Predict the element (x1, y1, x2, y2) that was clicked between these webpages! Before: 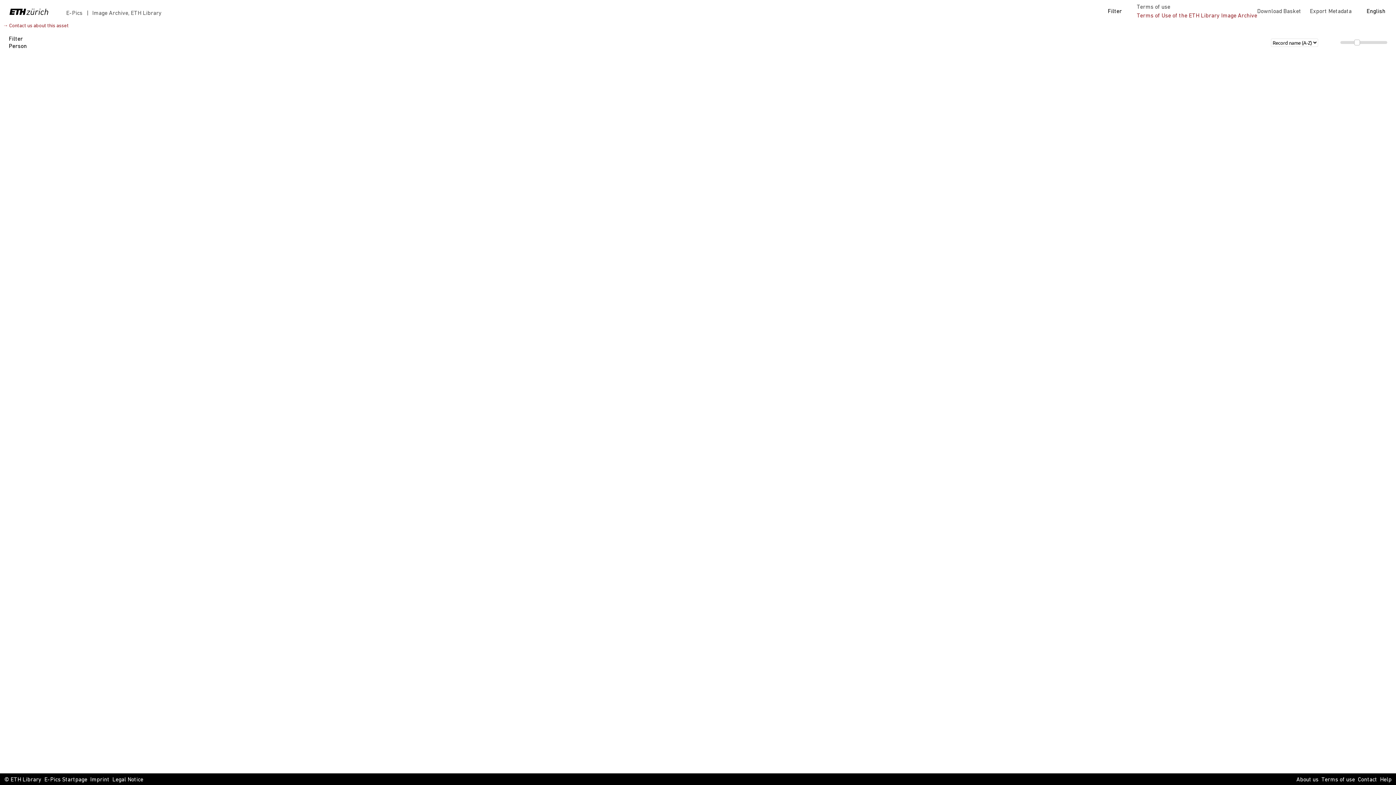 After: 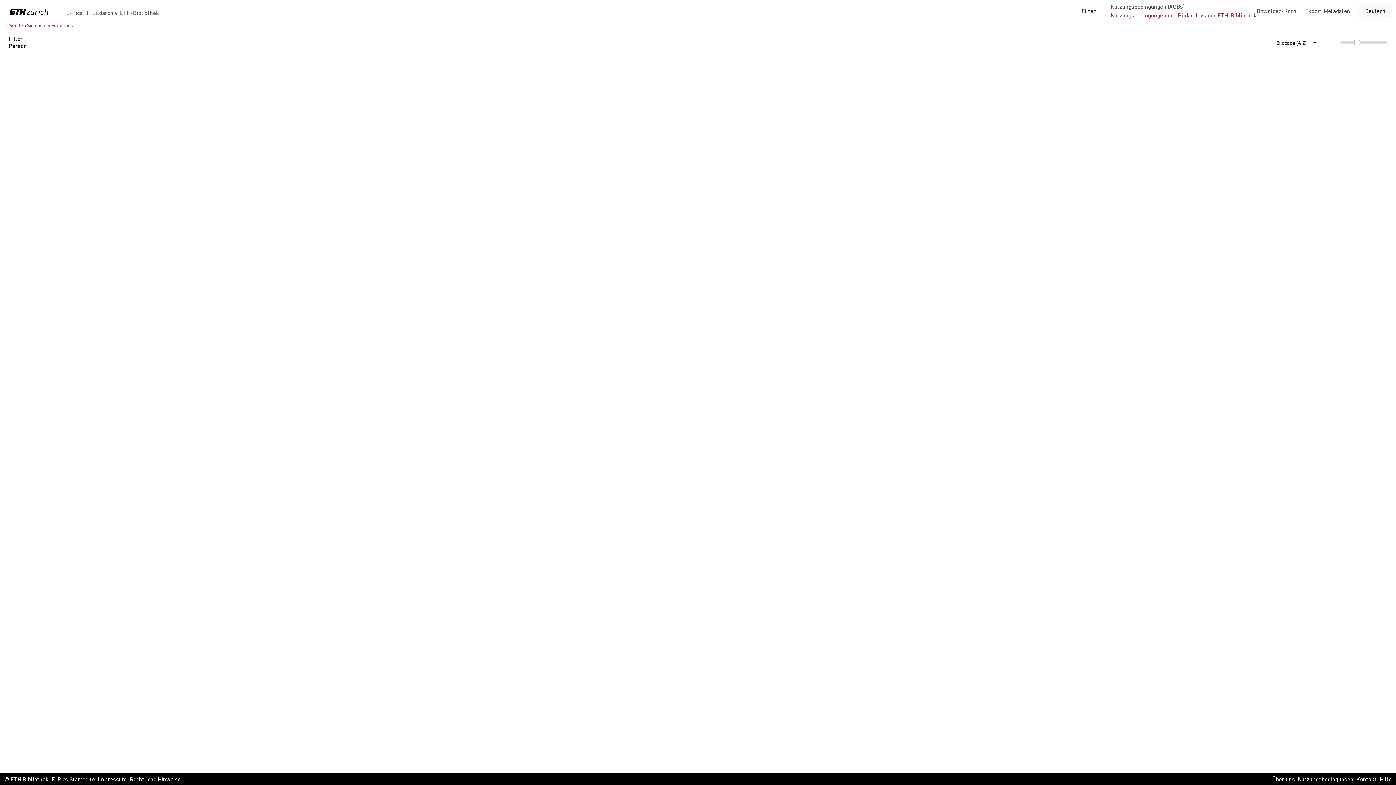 Action: bbox: (1360, 4, 1392, 18) label: English